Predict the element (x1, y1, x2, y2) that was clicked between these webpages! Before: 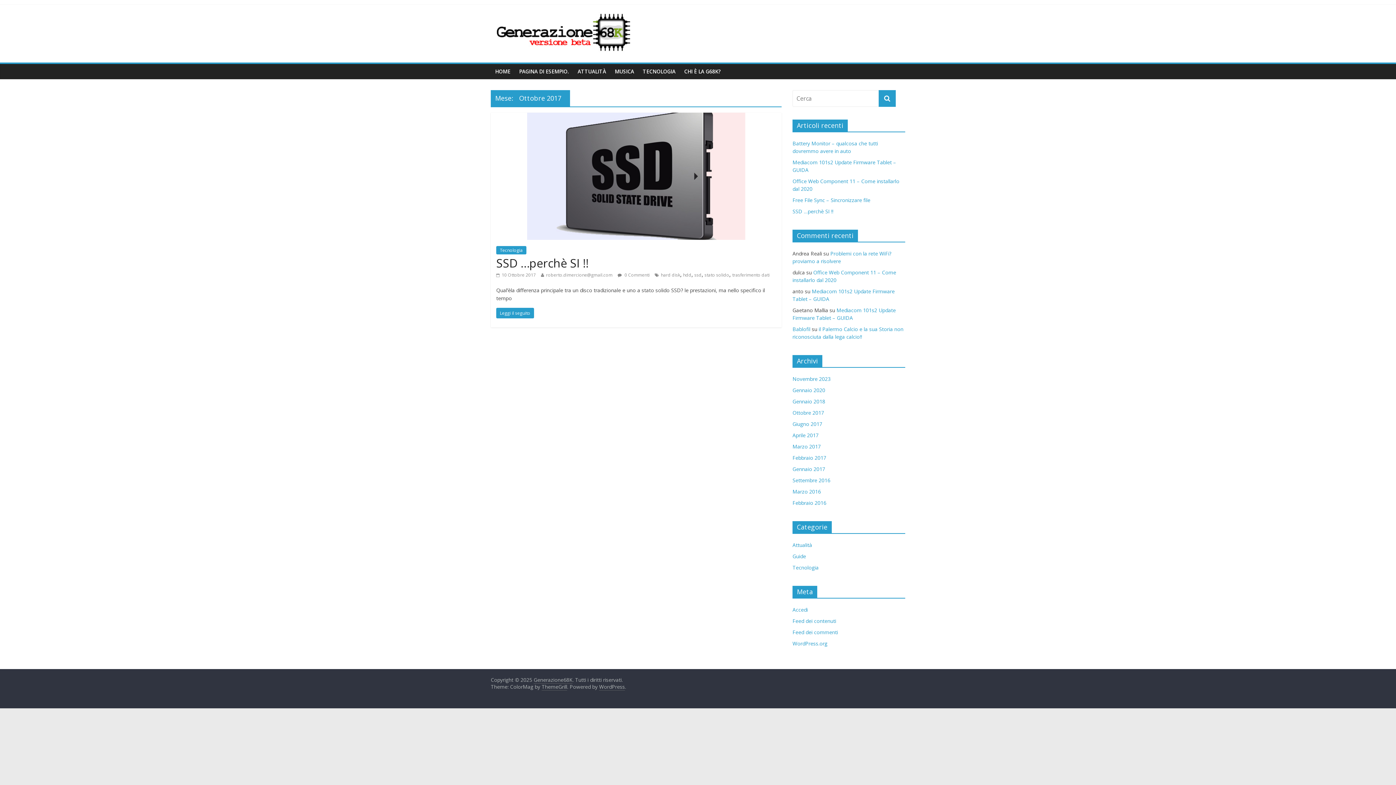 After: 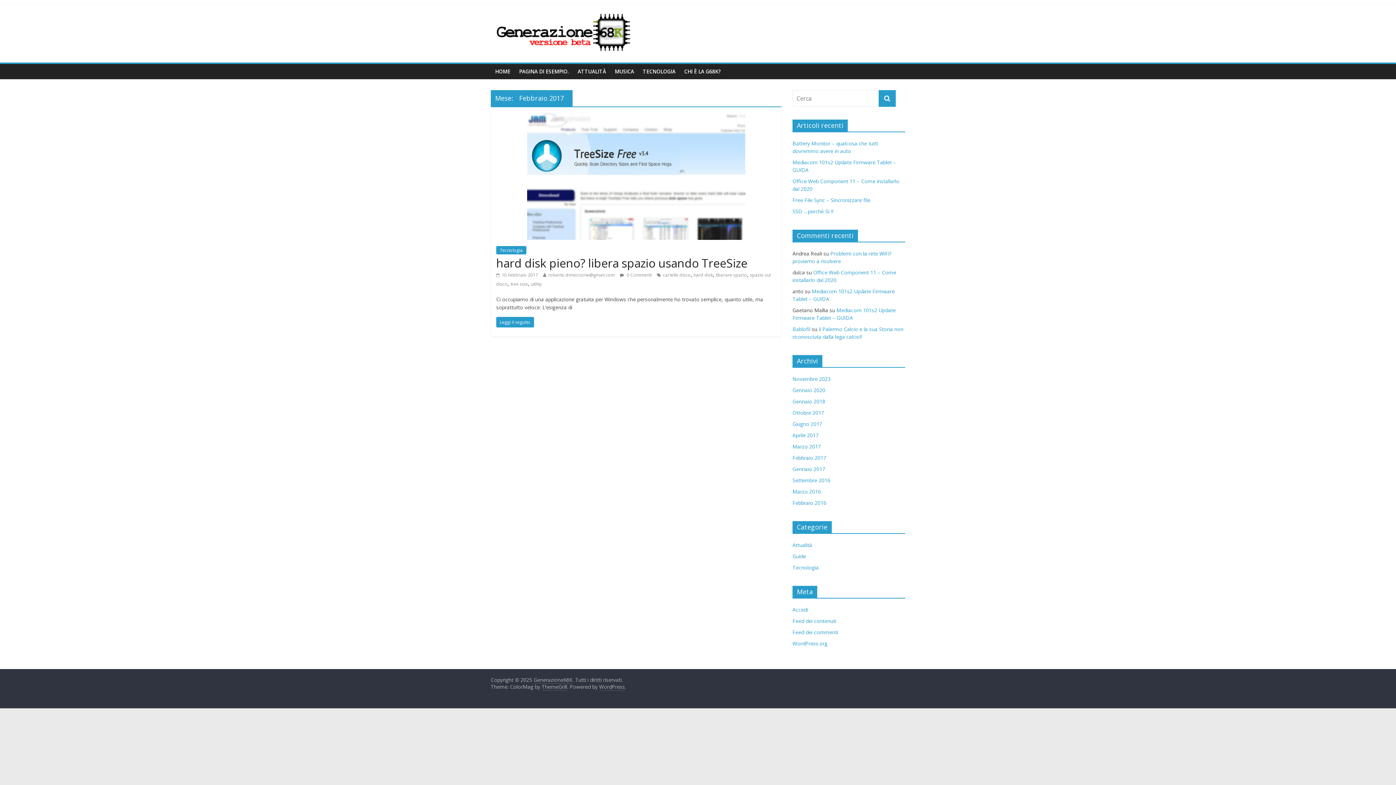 Action: label: Febbraio 2017 bbox: (792, 454, 826, 461)